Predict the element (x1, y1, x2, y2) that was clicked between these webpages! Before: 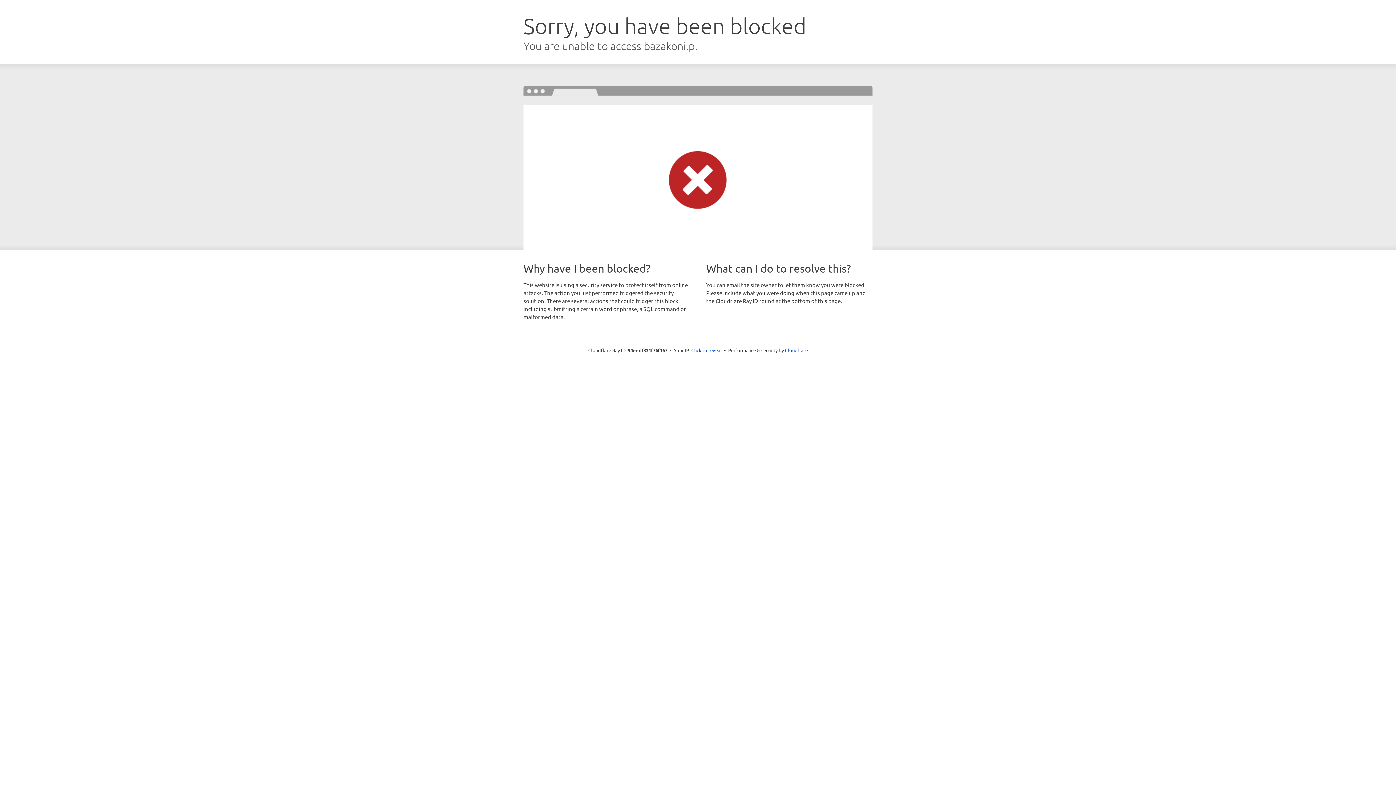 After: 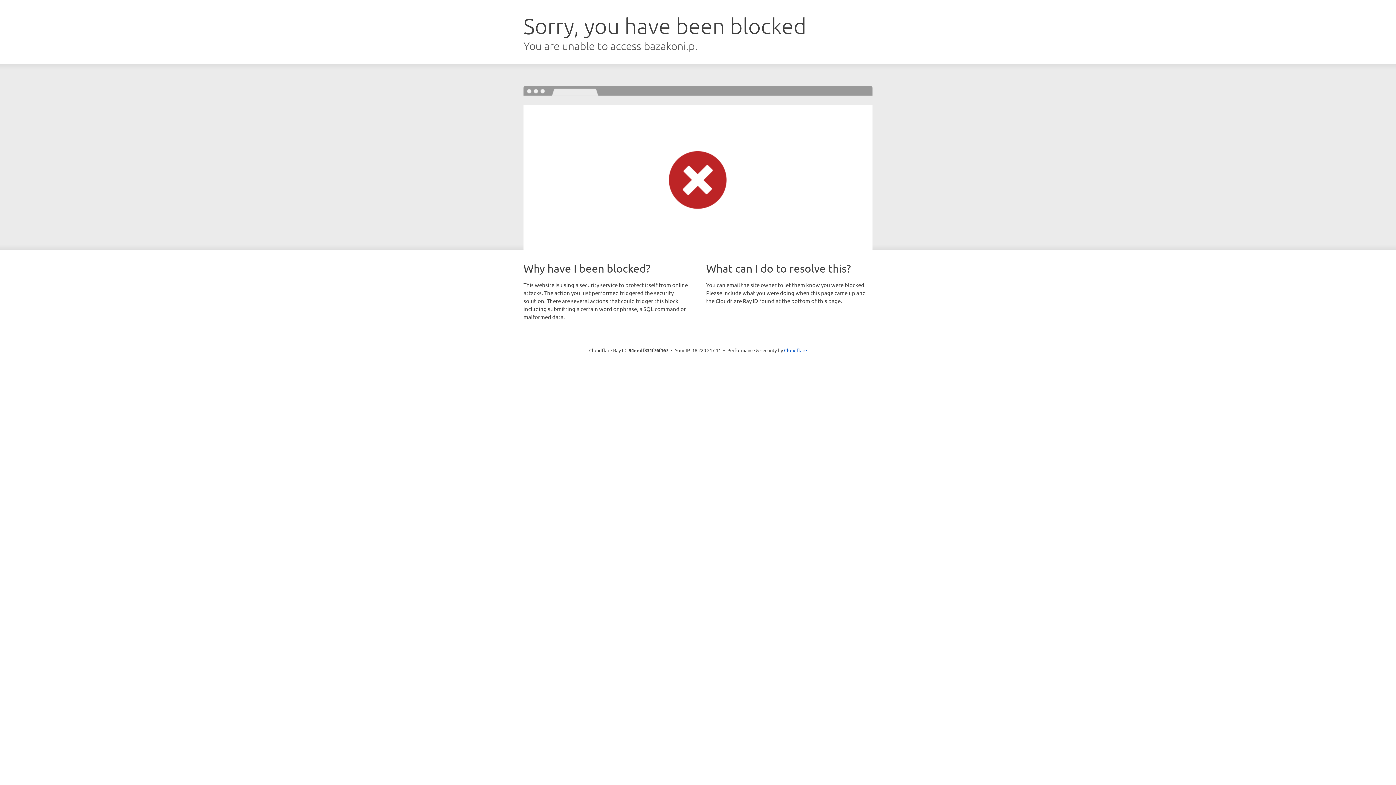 Action: label: Click to reveal bbox: (691, 346, 722, 353)